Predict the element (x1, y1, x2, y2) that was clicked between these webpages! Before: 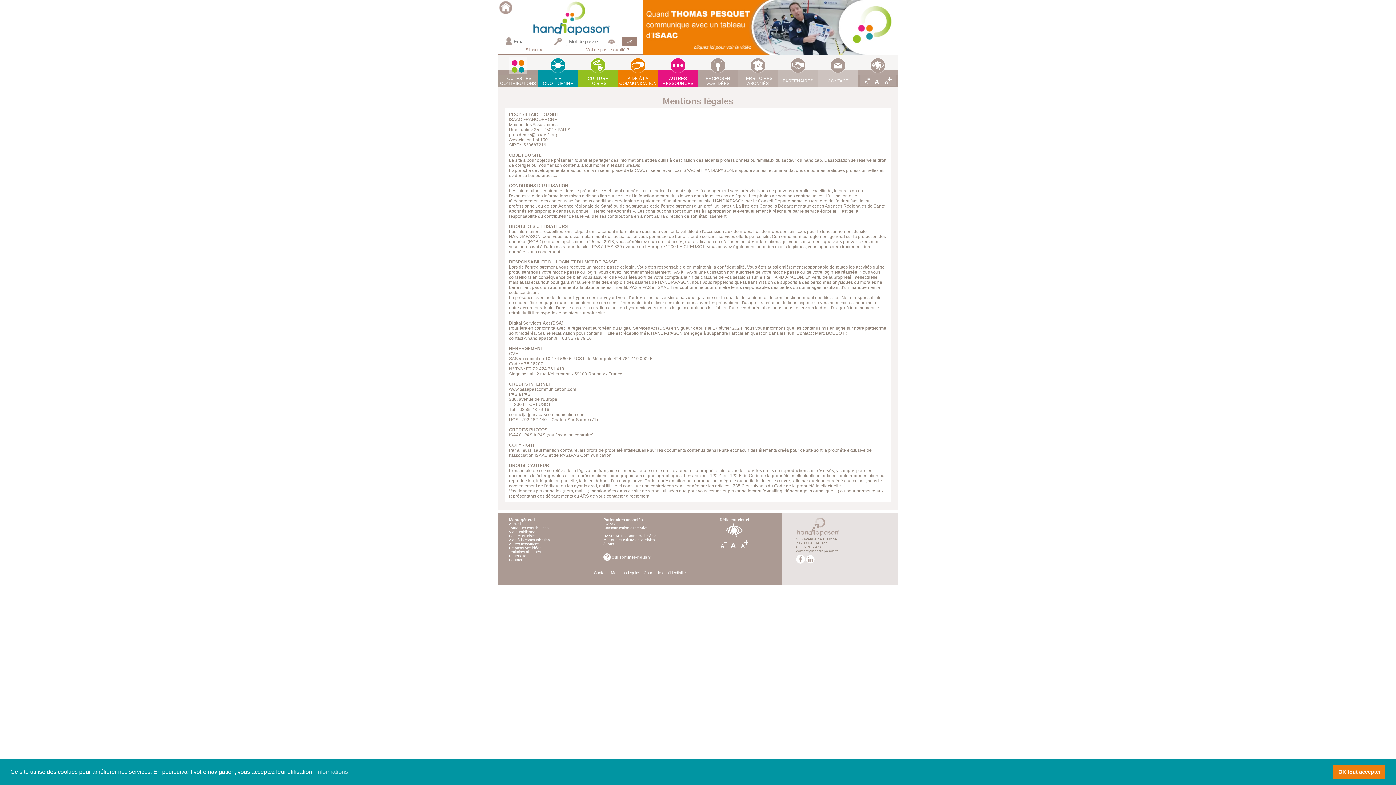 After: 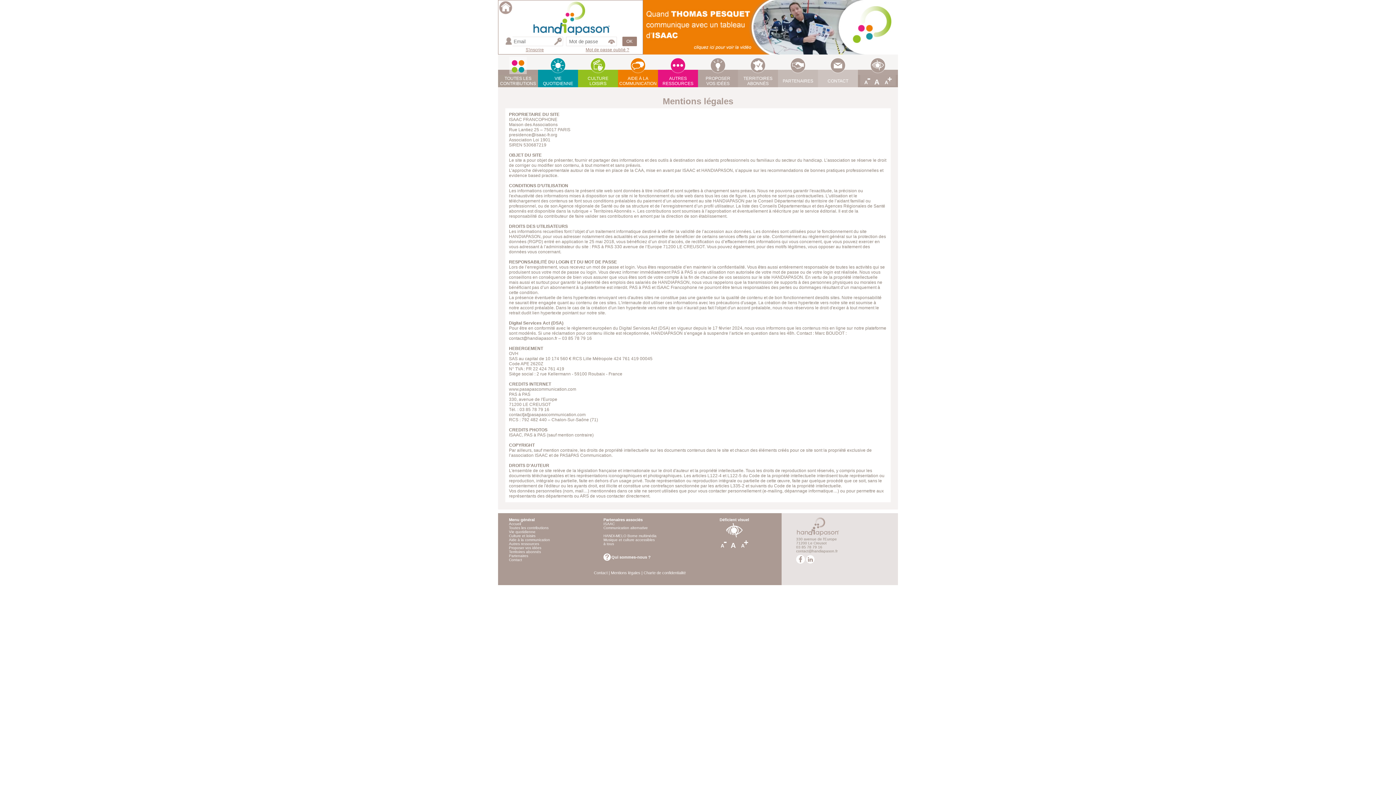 Action: bbox: (1333, 765, 1385, 779) label: dismiss cookie message